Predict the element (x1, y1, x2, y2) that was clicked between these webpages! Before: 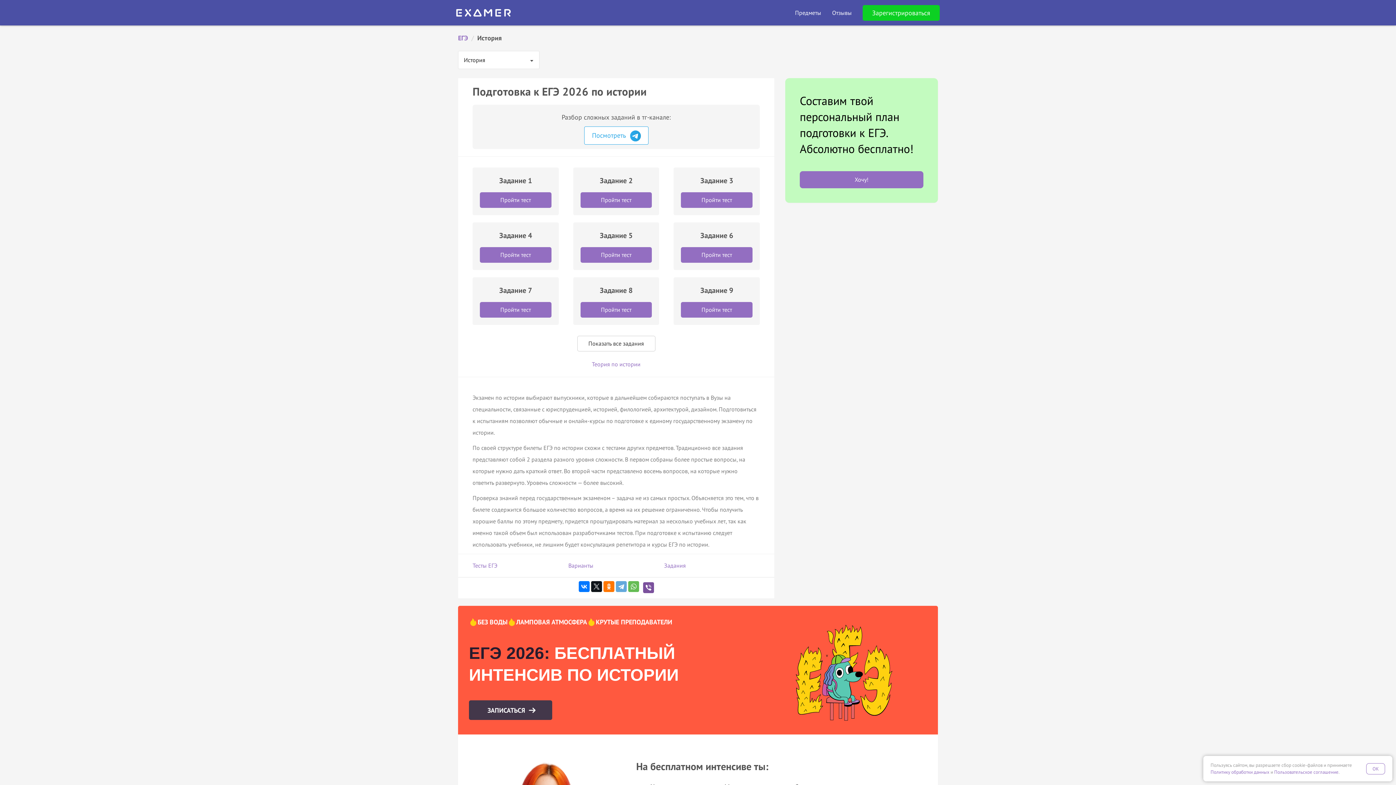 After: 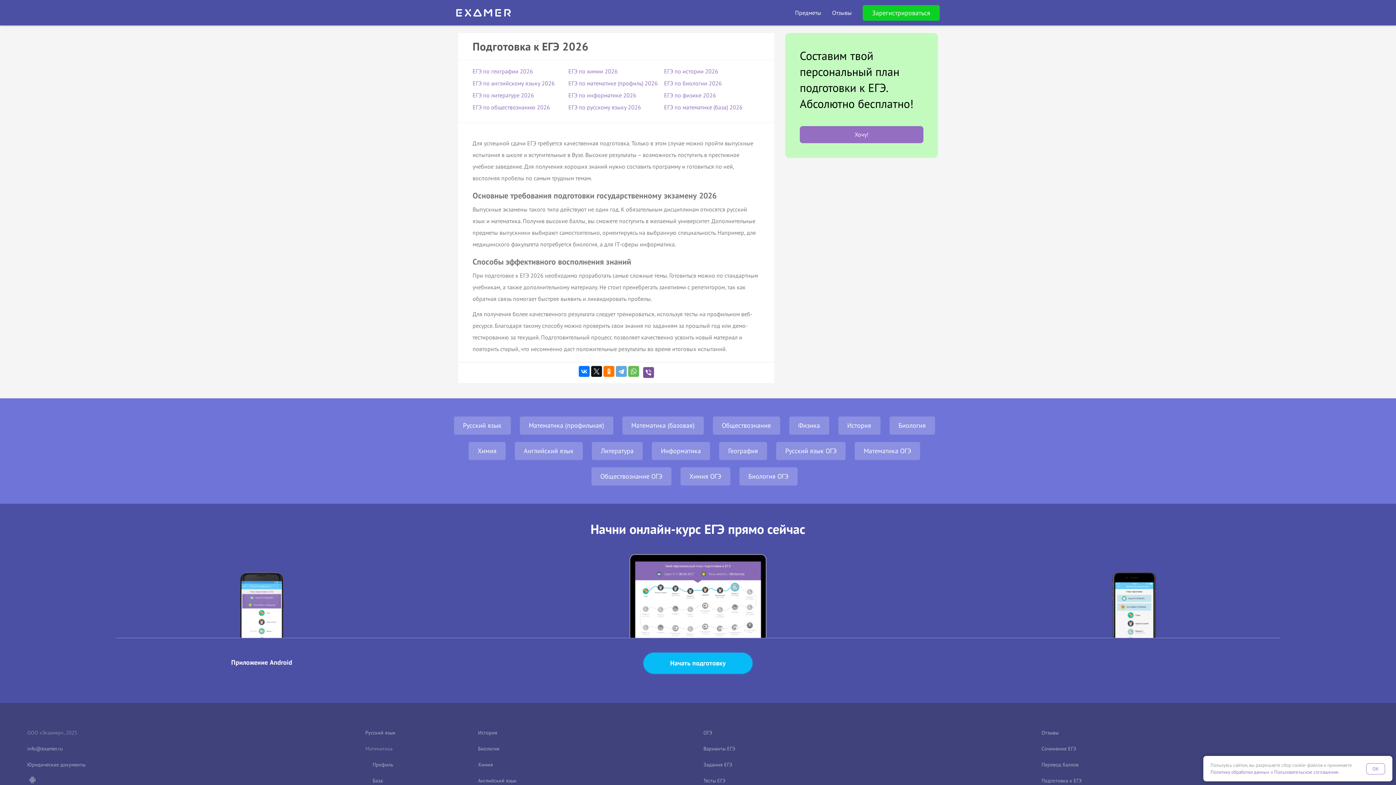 Action: bbox: (458, 33, 468, 42) label: ЕГЭ